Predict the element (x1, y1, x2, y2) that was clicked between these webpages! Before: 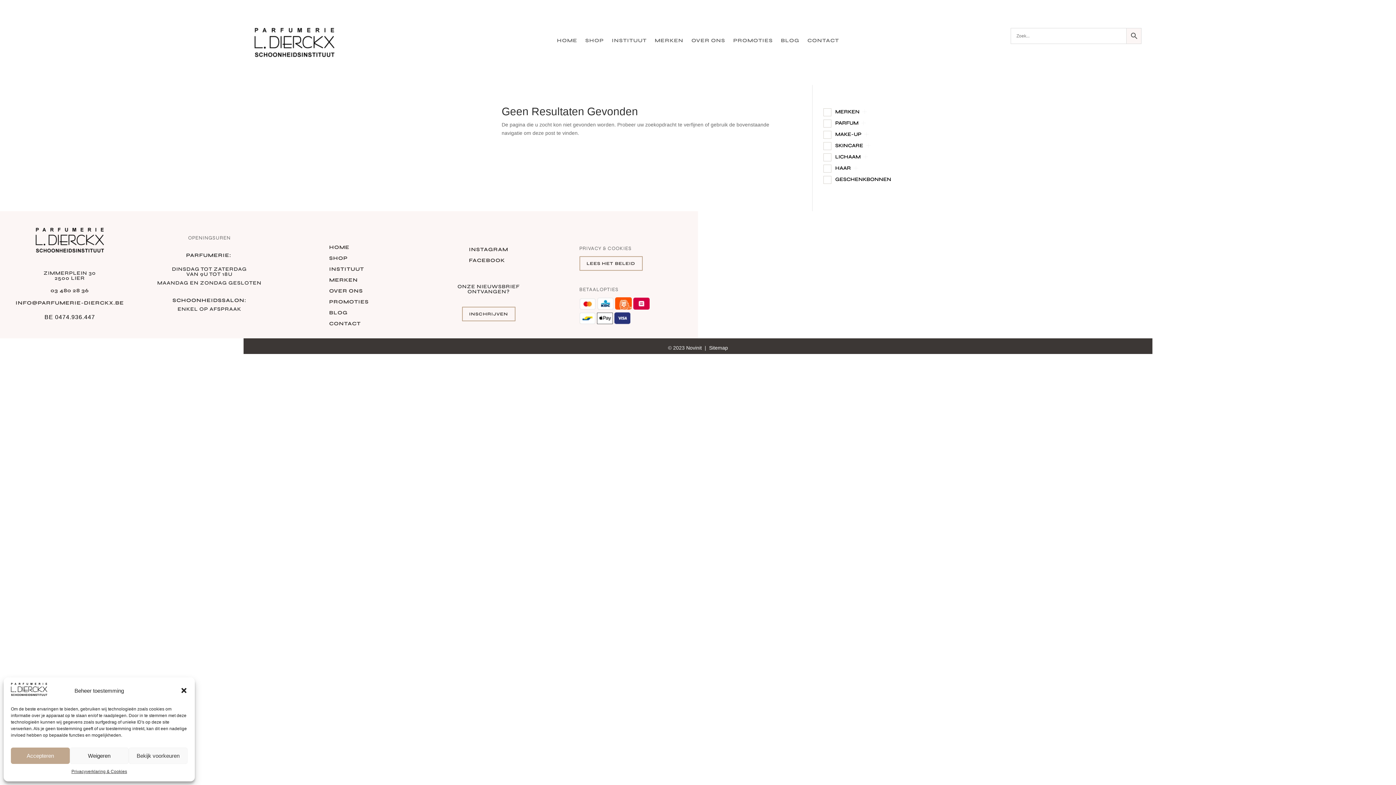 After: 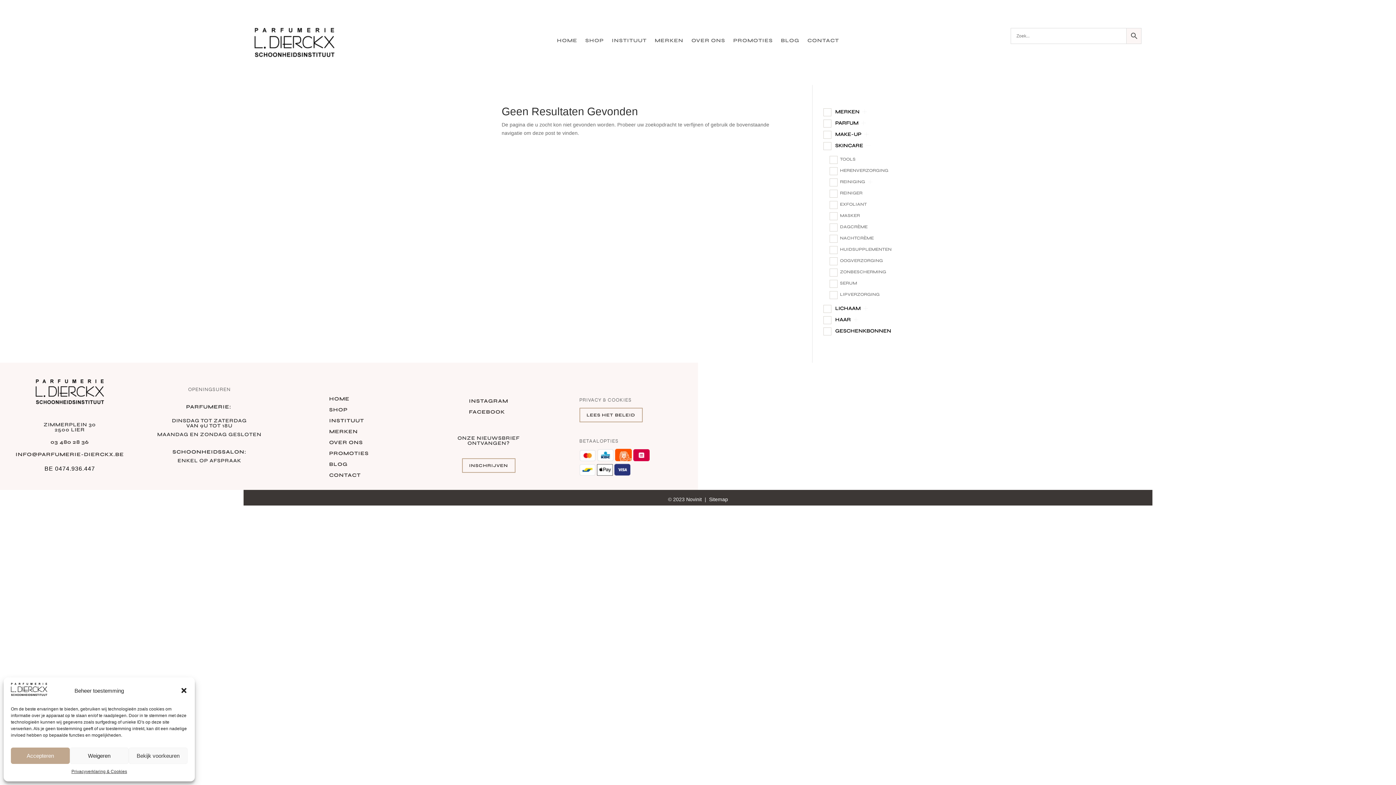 Action: bbox: (866, 143, 870, 147)